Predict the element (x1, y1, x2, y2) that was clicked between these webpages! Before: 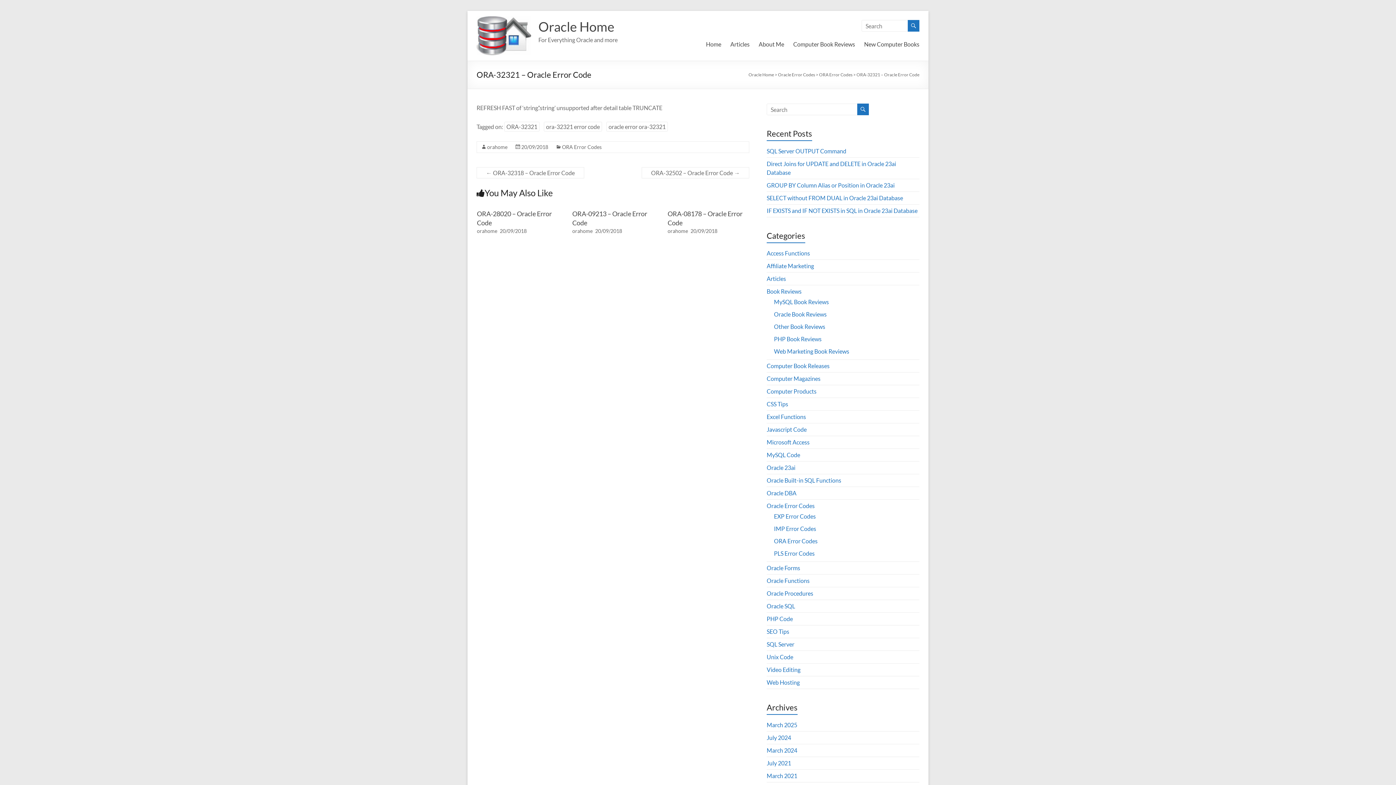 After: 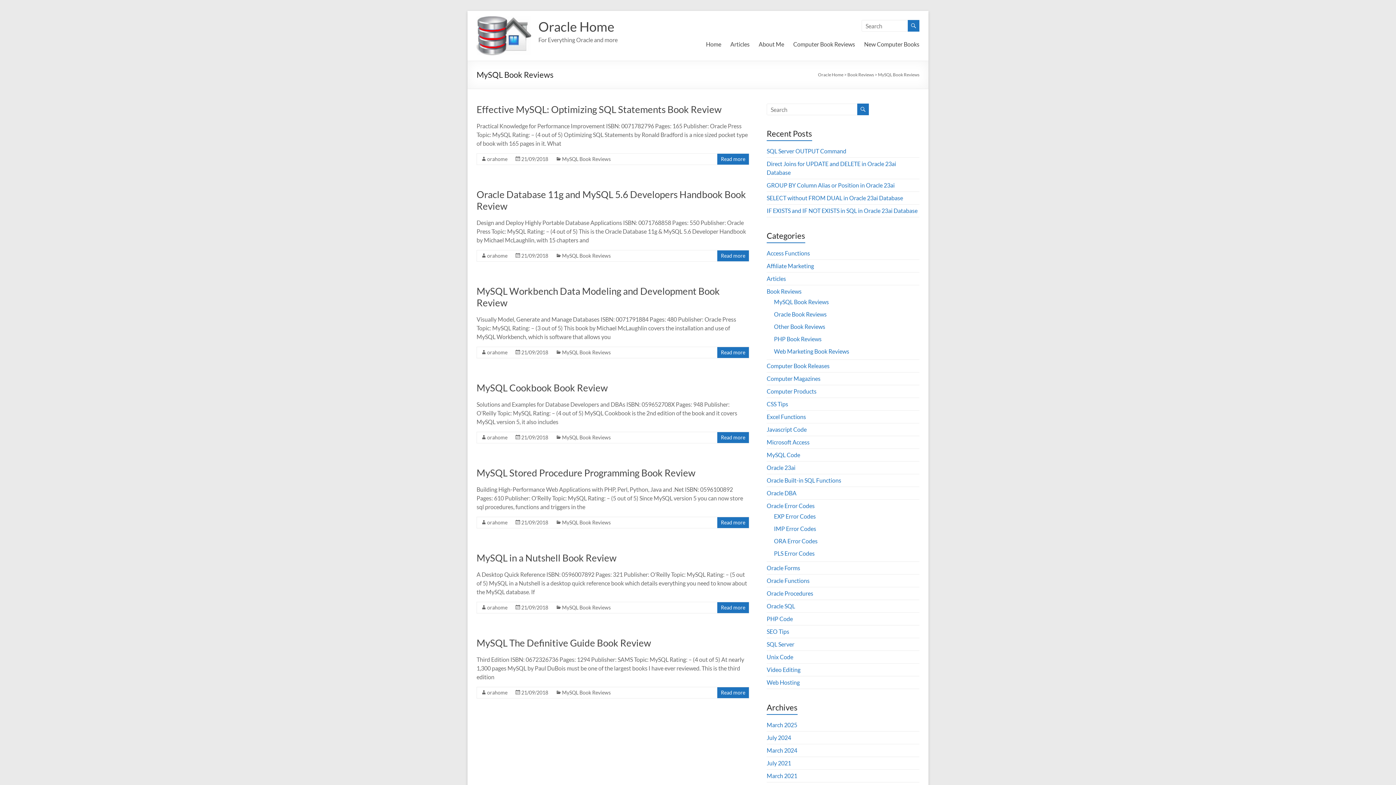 Action: label: MySQL Book Reviews bbox: (774, 298, 829, 305)